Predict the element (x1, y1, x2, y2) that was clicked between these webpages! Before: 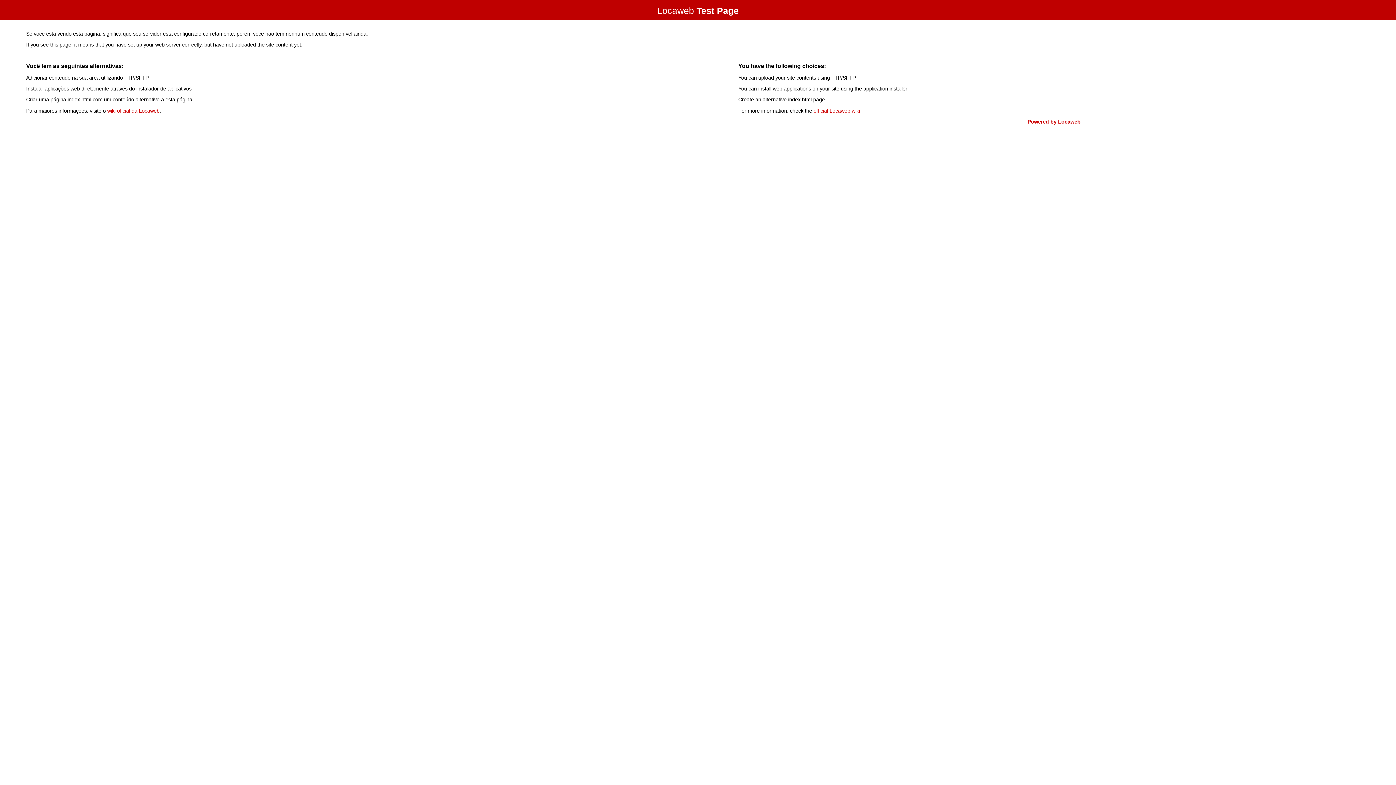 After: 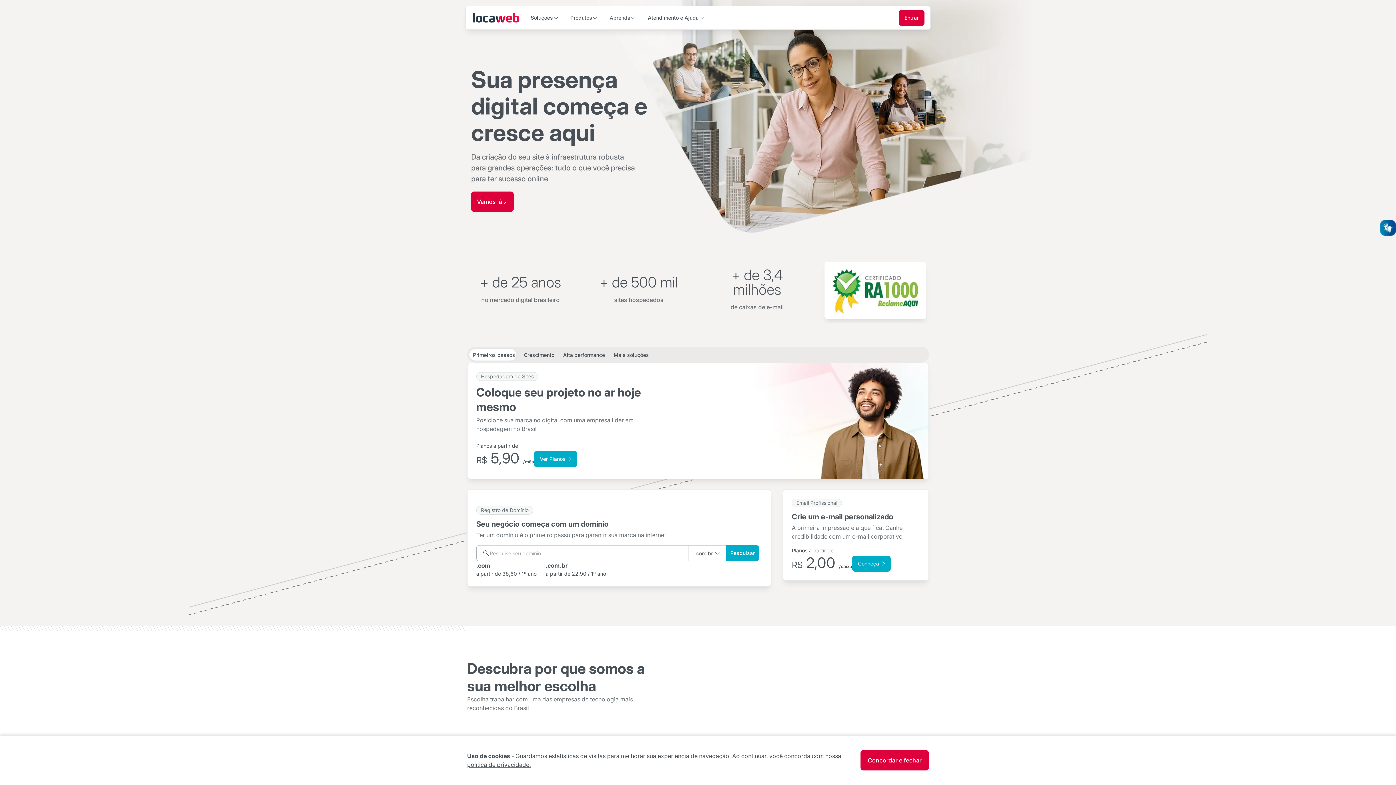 Action: label: Powered by Locaweb bbox: (1027, 118, 1080, 124)